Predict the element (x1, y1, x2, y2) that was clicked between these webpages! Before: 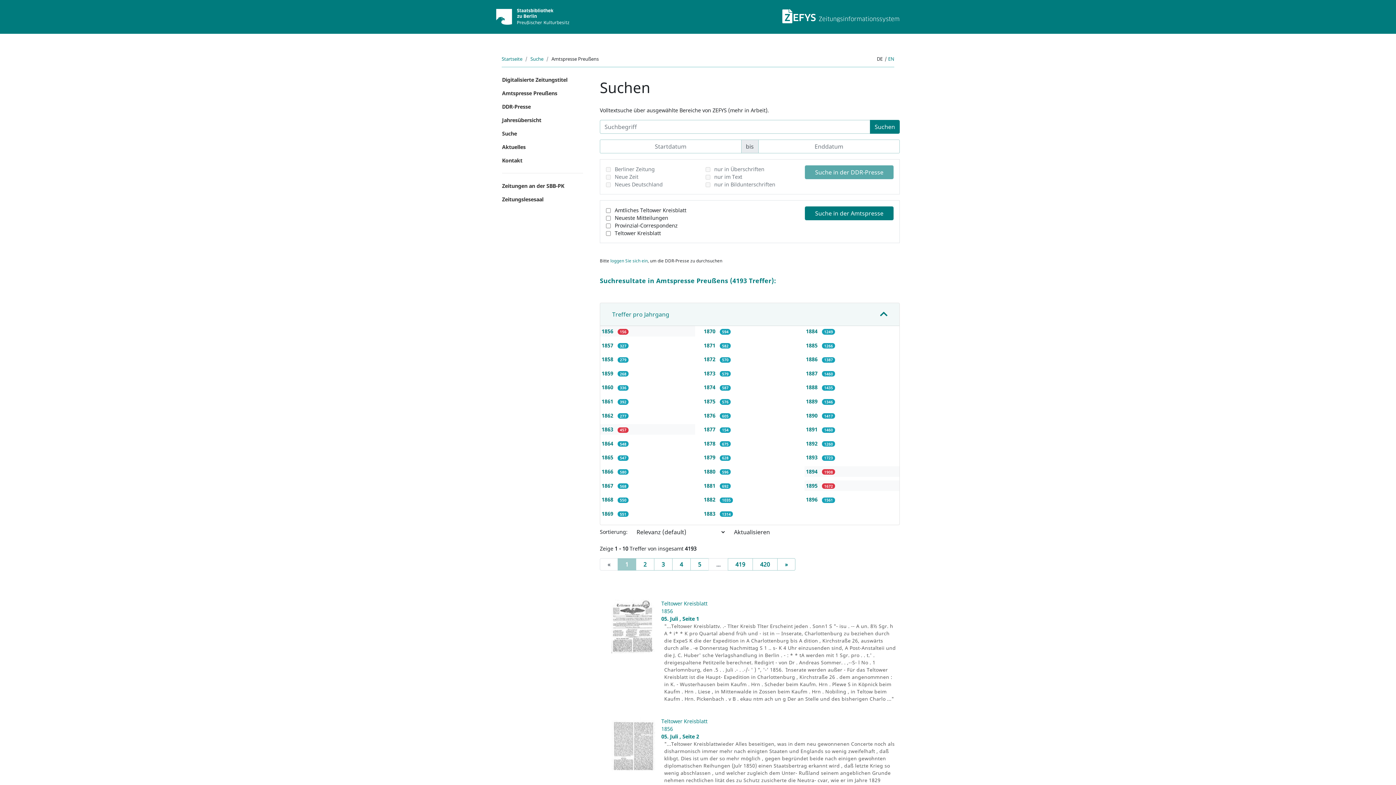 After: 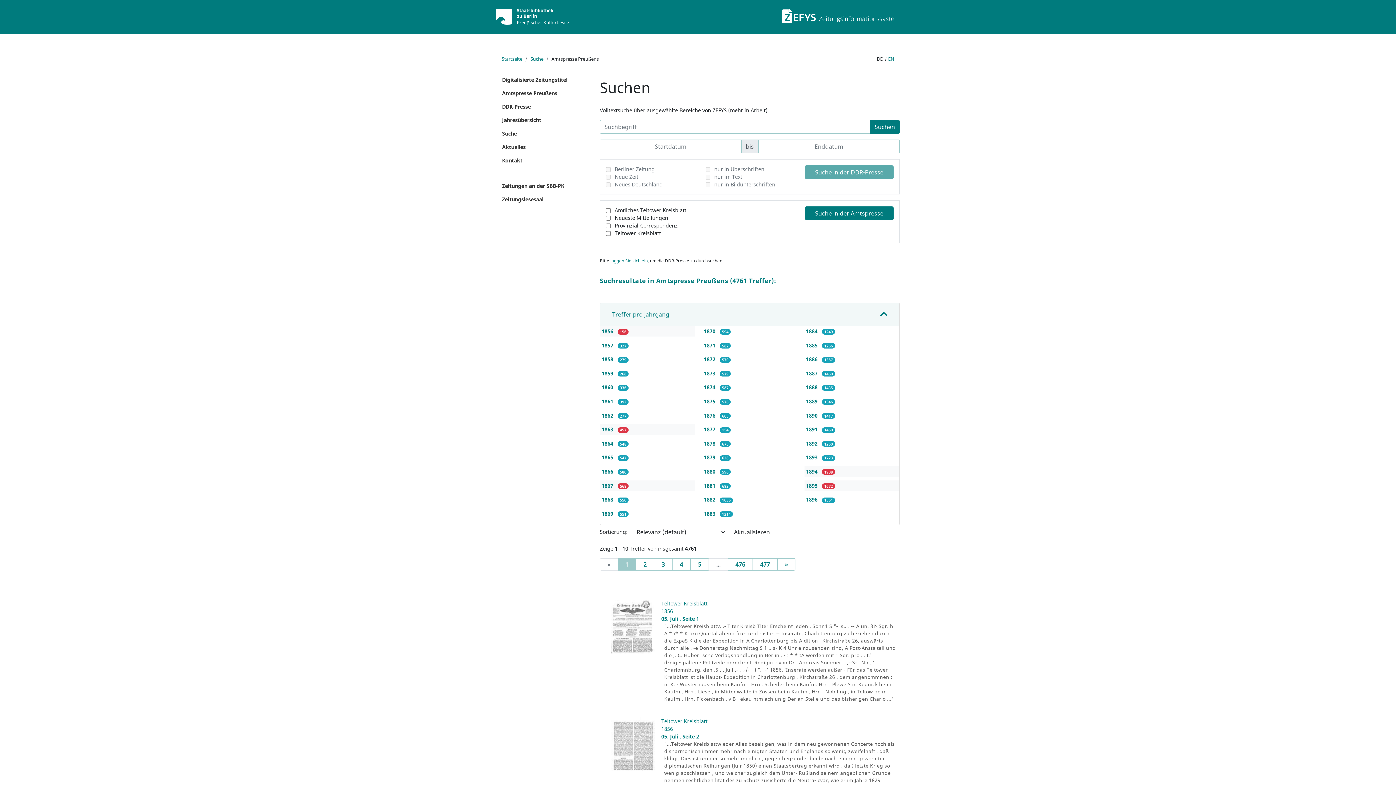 Action: label: 1867  bbox: (601, 482, 614, 489)